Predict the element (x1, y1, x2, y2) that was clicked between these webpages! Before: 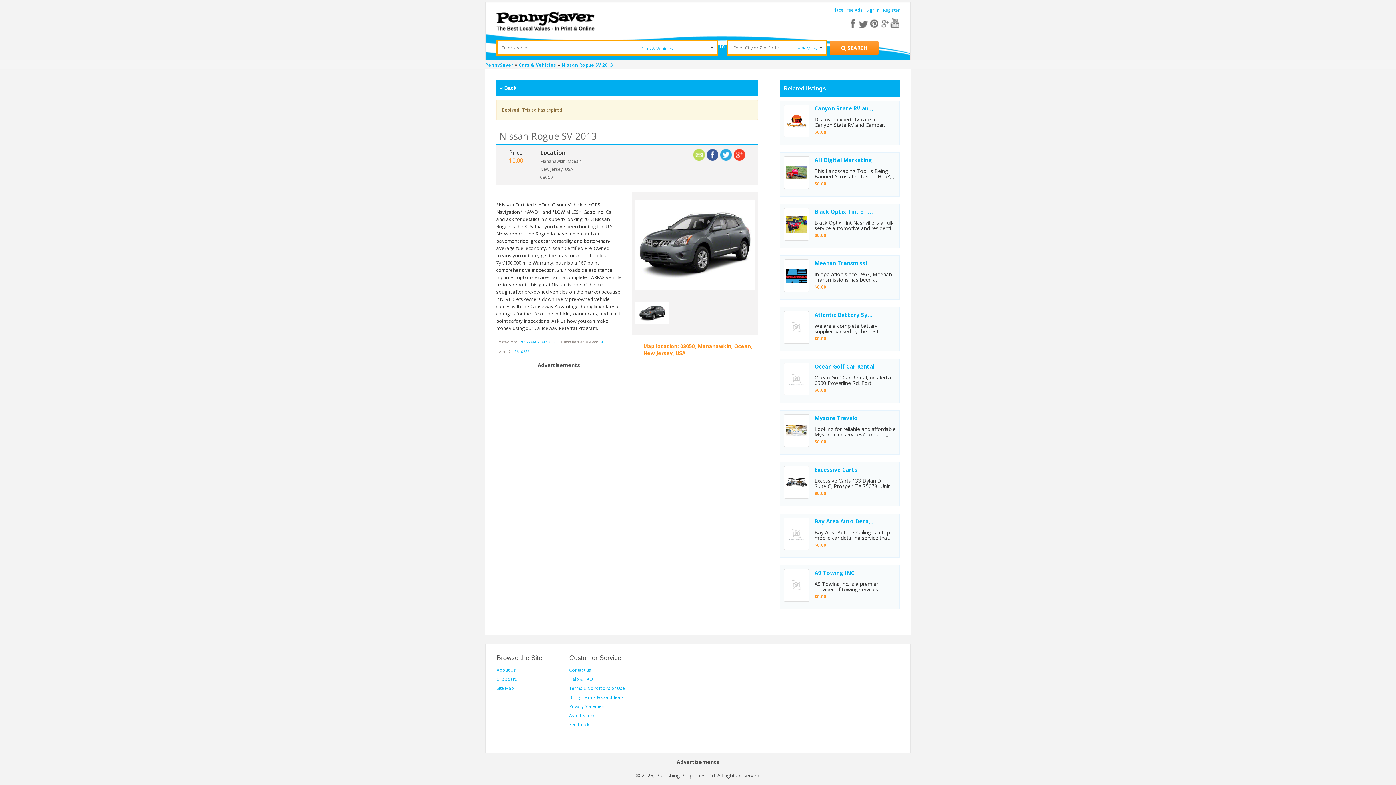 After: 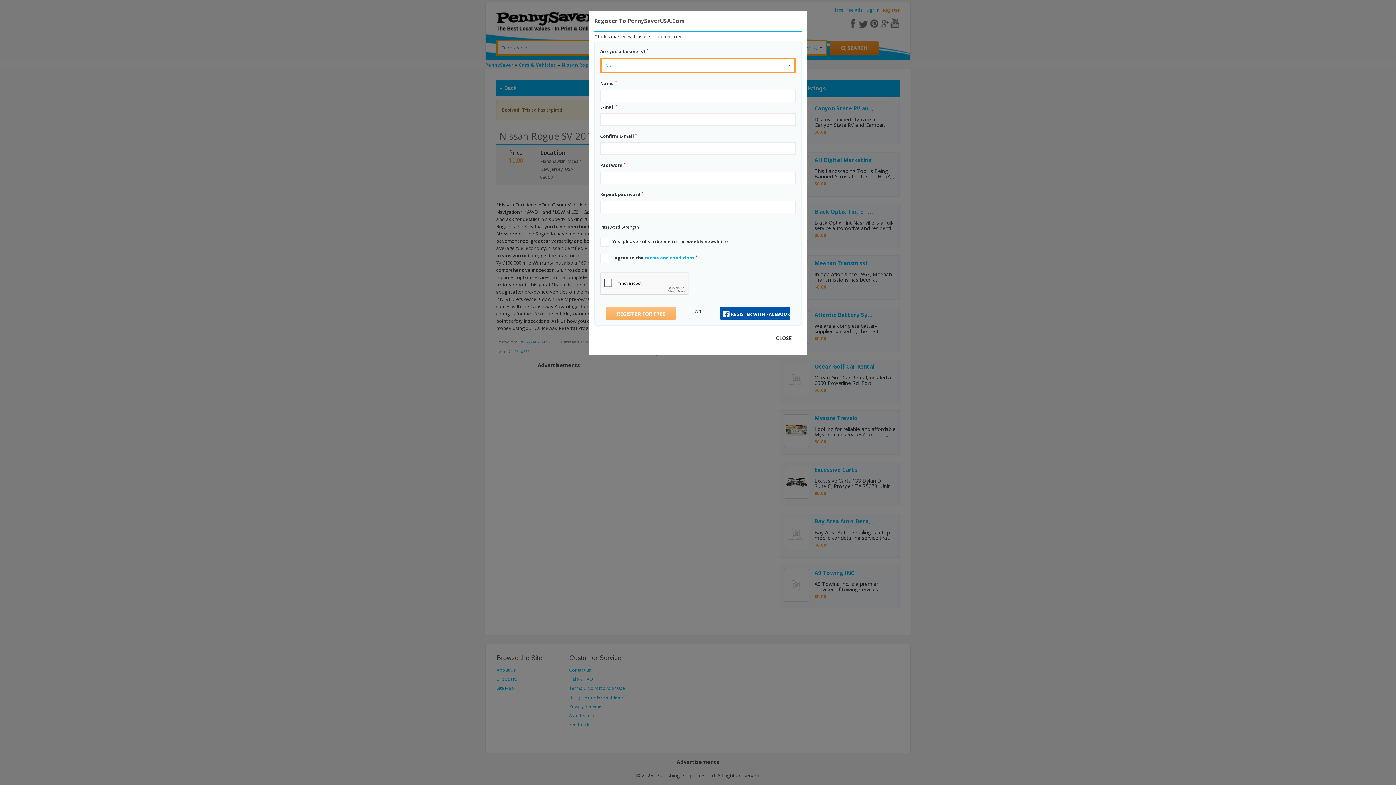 Action: label: Register bbox: (883, 6, 900, 13)